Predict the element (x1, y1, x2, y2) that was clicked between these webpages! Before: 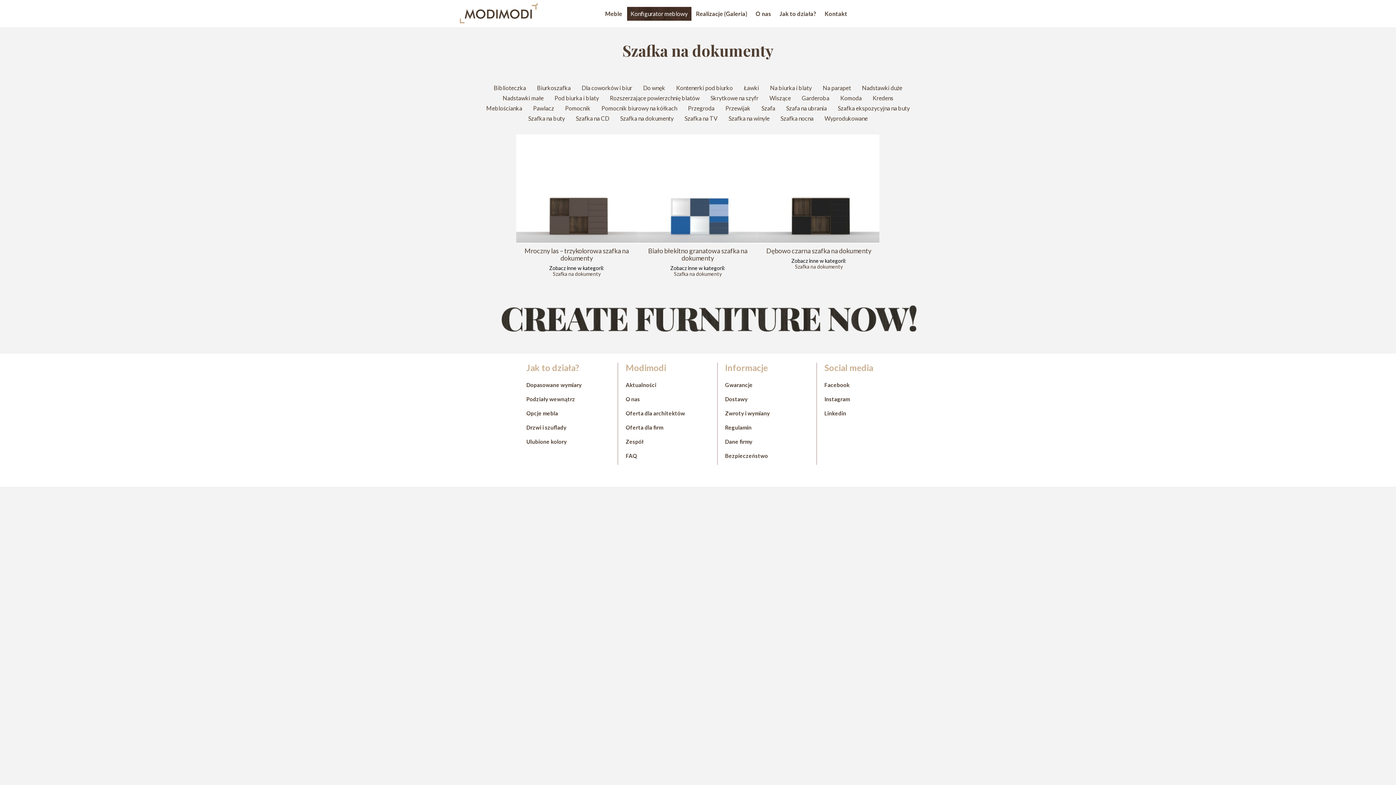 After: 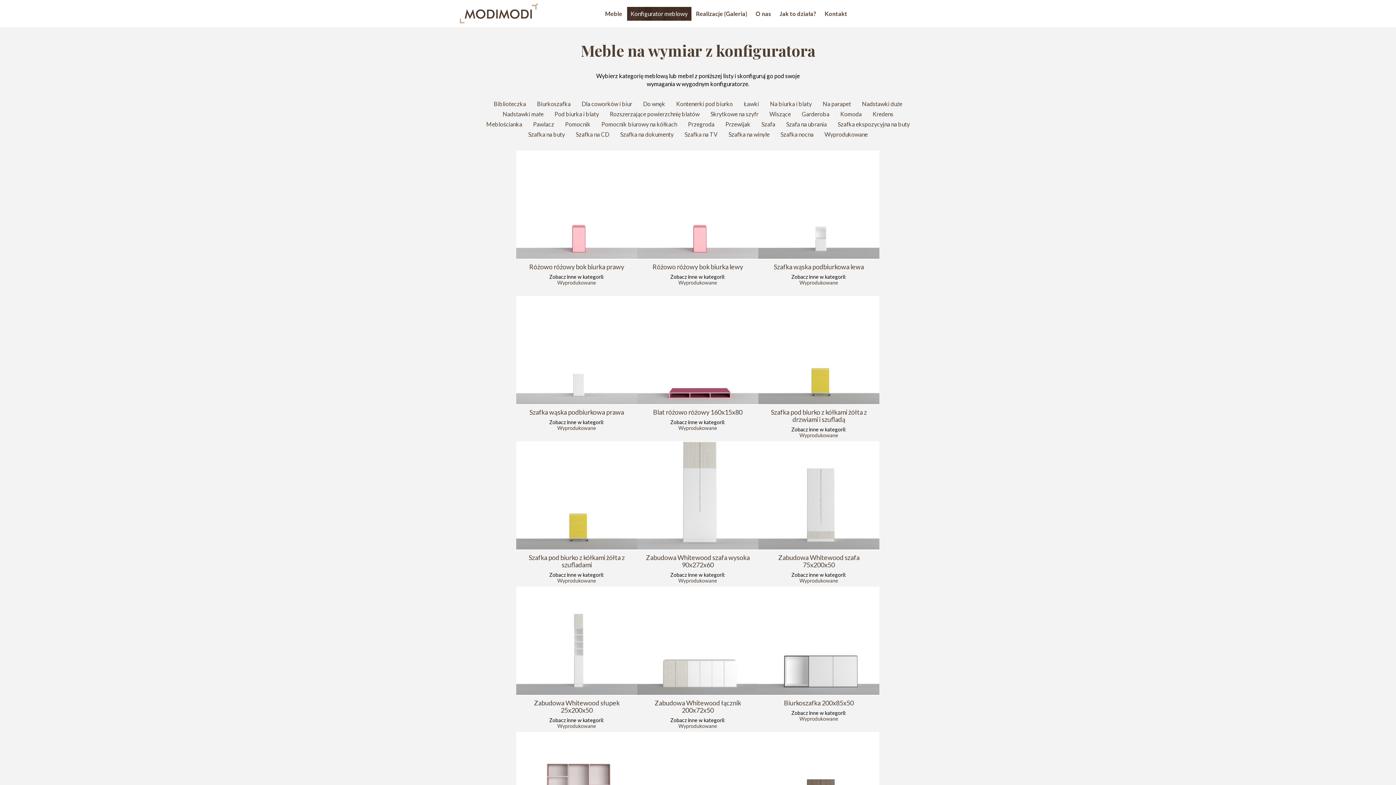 Action: bbox: (601, 6, 626, 20) label: Meble